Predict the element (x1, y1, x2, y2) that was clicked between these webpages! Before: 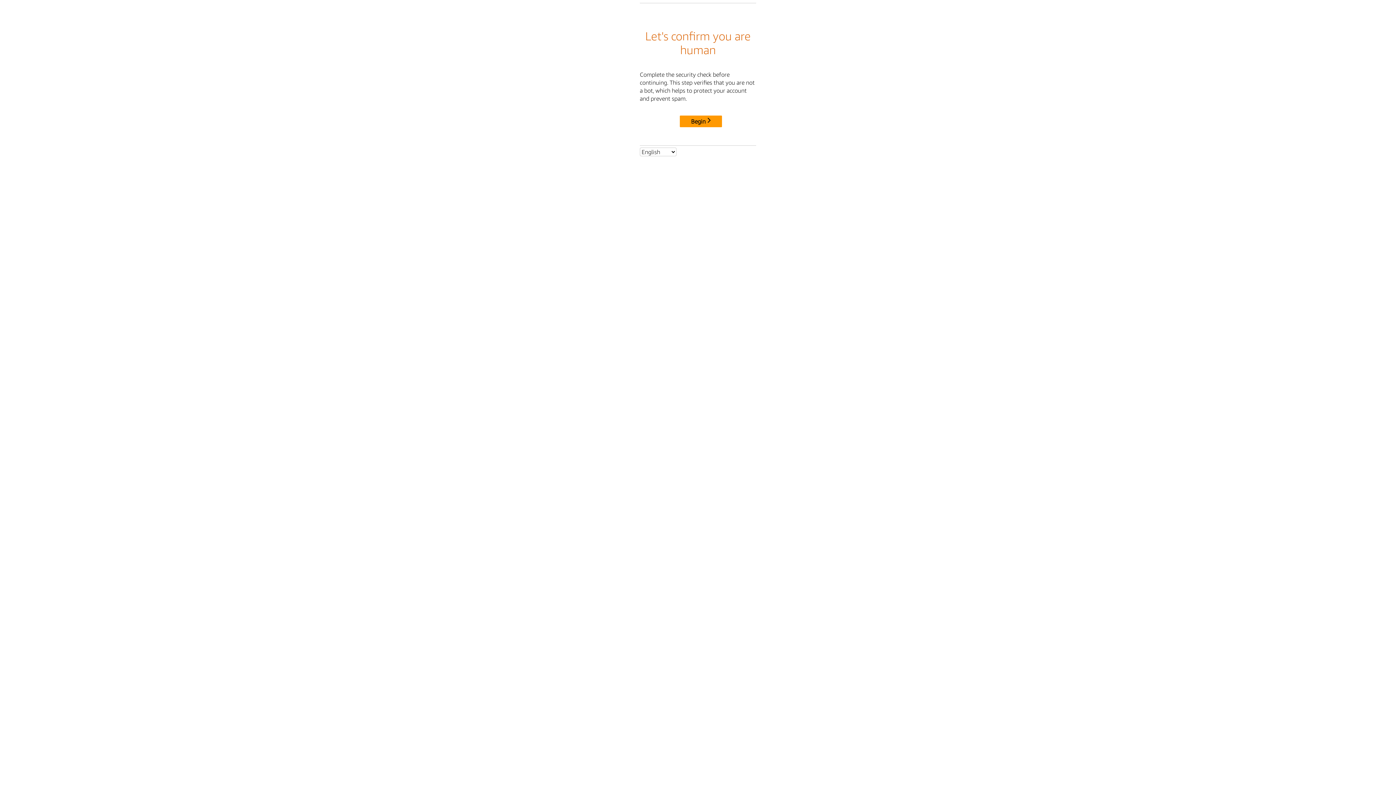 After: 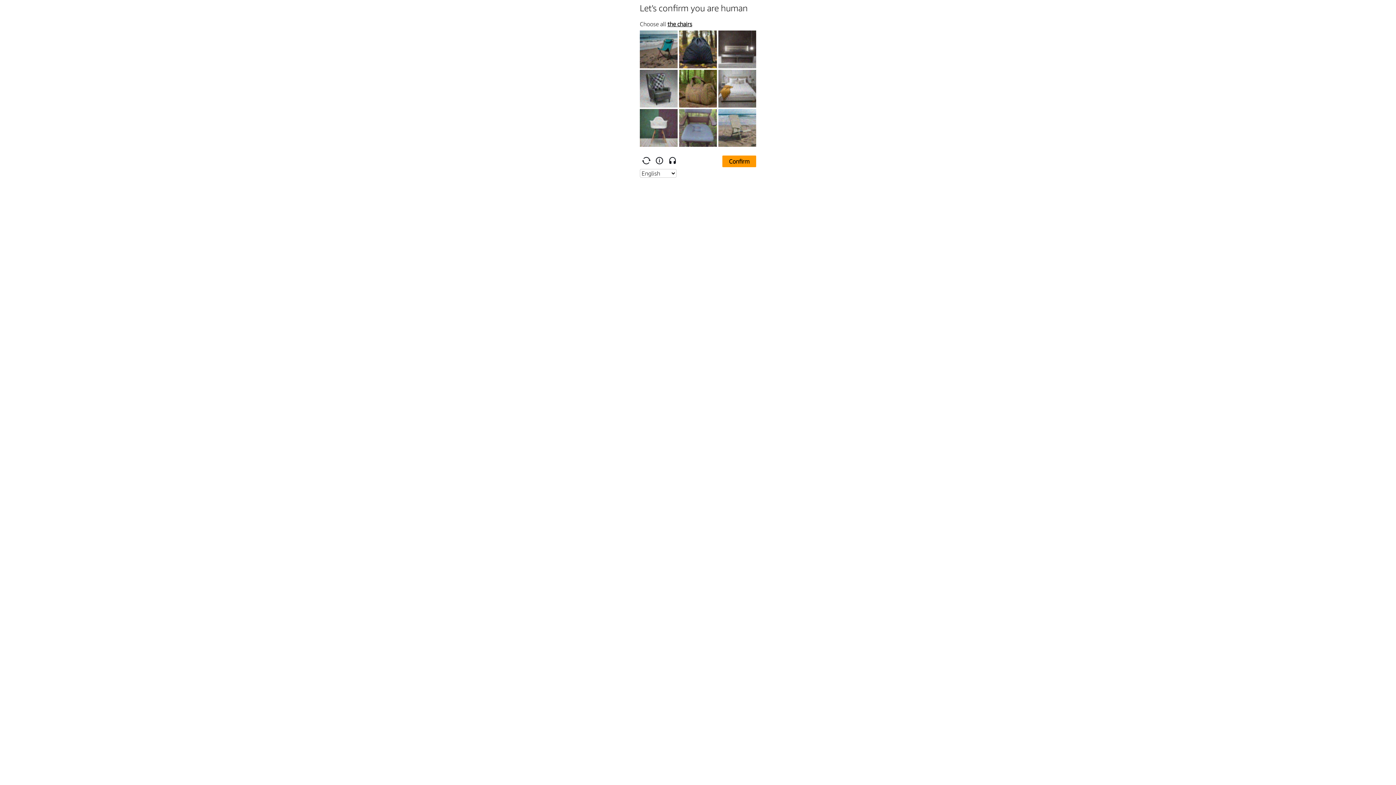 Action: label: Begin bbox: (680, 115, 722, 127)